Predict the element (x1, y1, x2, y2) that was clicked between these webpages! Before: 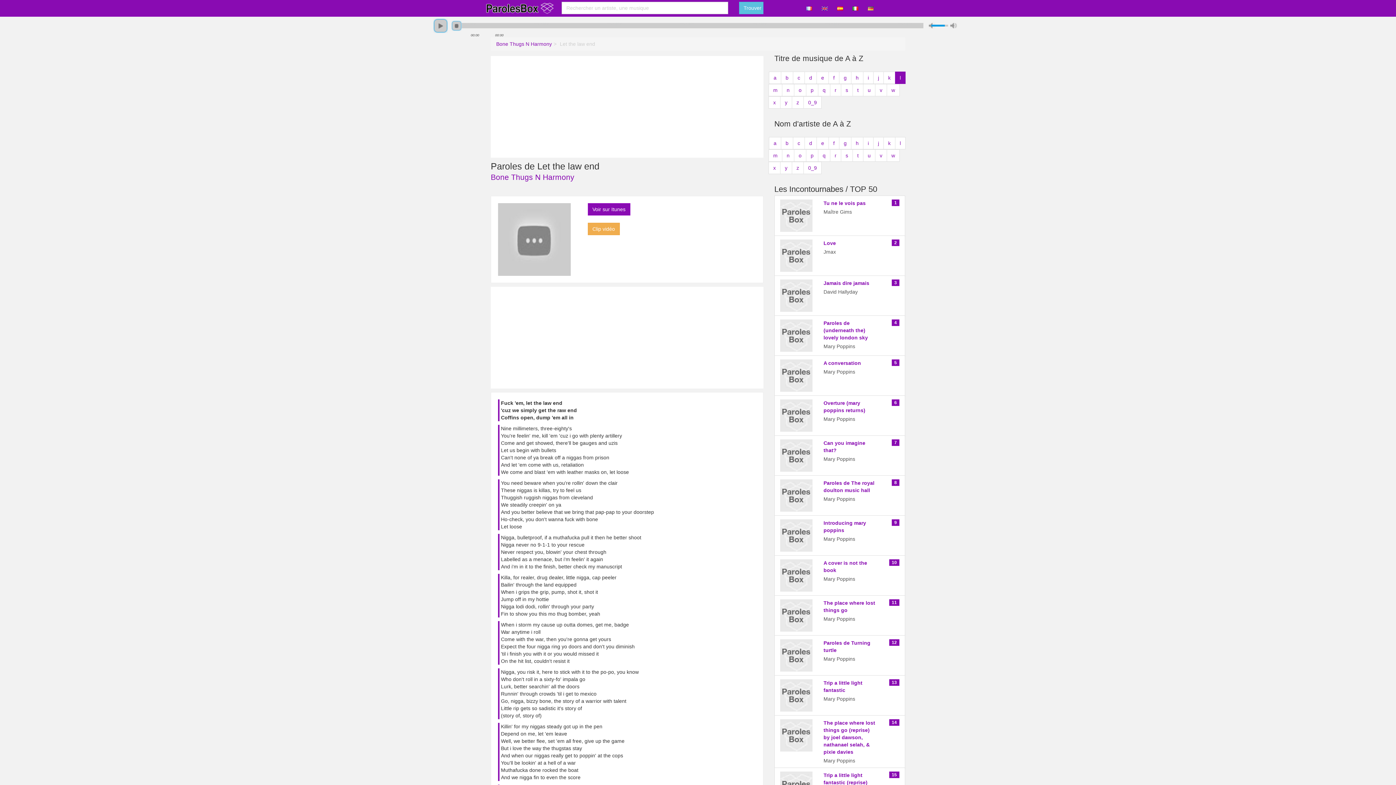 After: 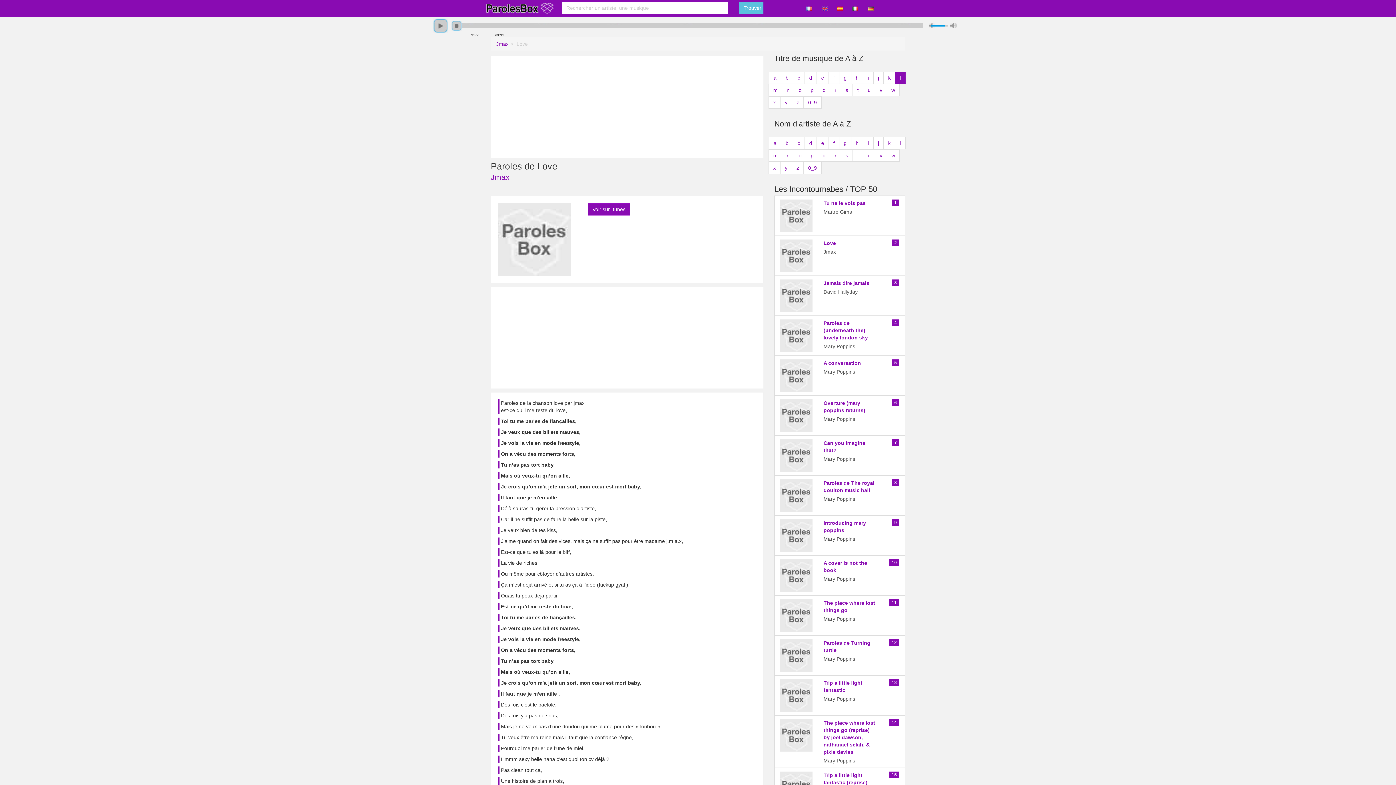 Action: label: 2
Love

Jmax bbox: (774, 235, 905, 276)